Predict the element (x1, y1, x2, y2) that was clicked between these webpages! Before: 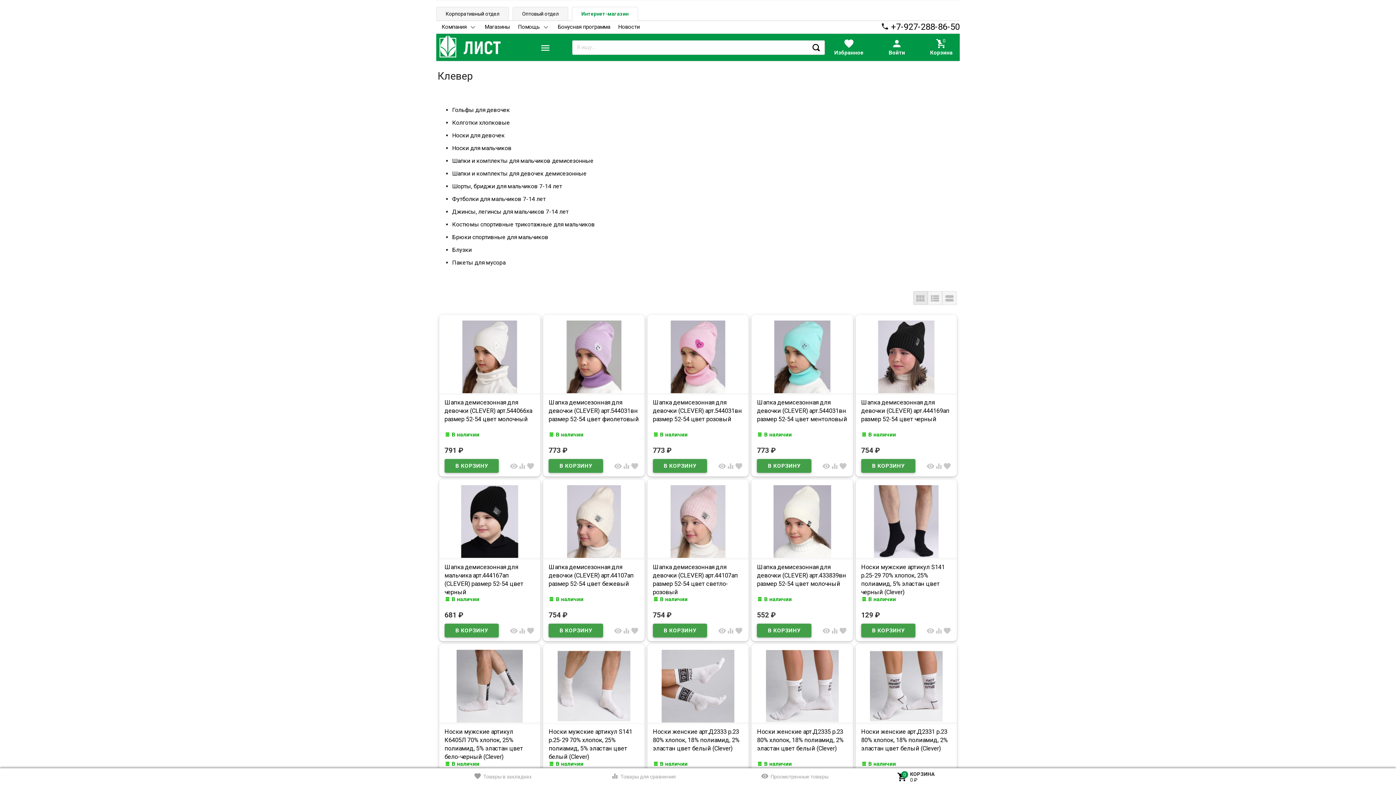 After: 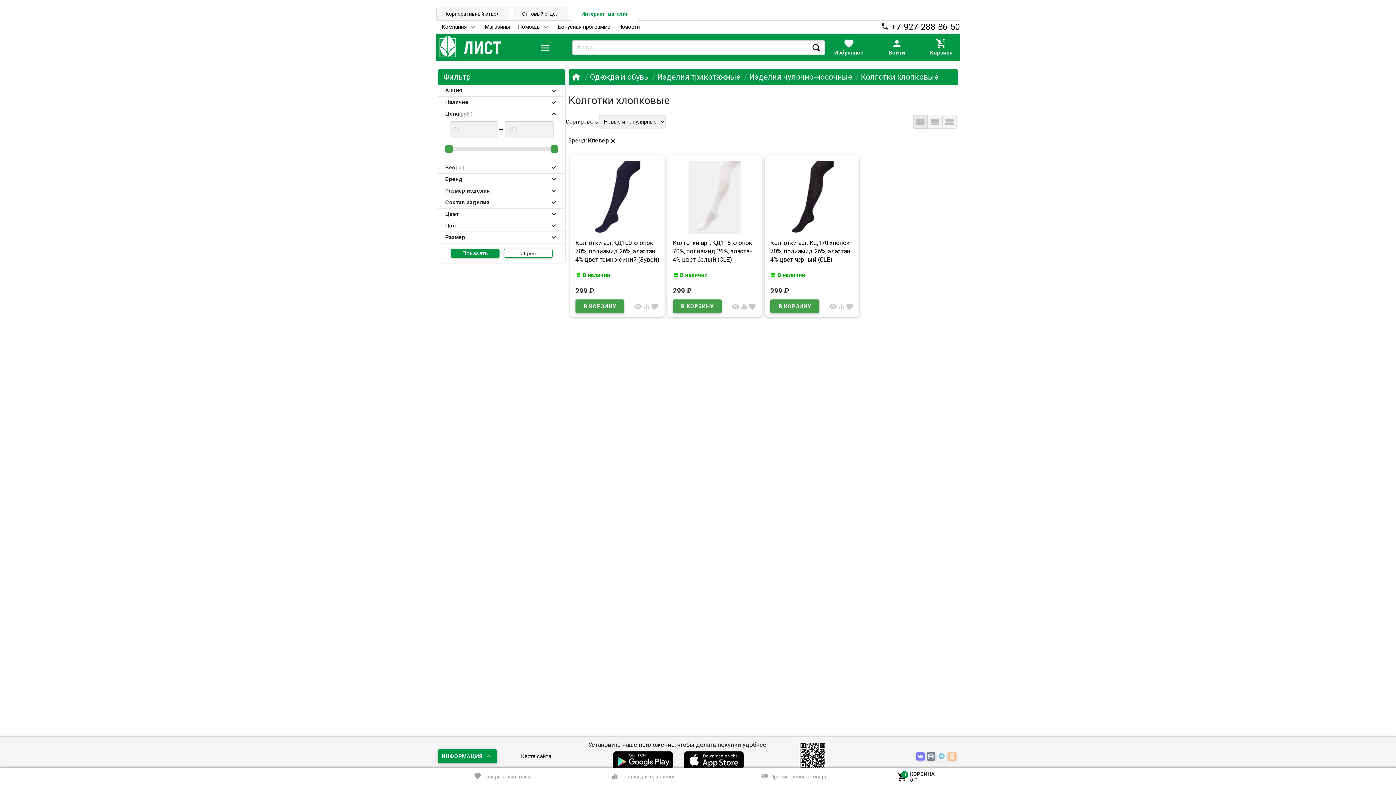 Action: bbox: (452, 119, 510, 126) label: Колготки хлопковые